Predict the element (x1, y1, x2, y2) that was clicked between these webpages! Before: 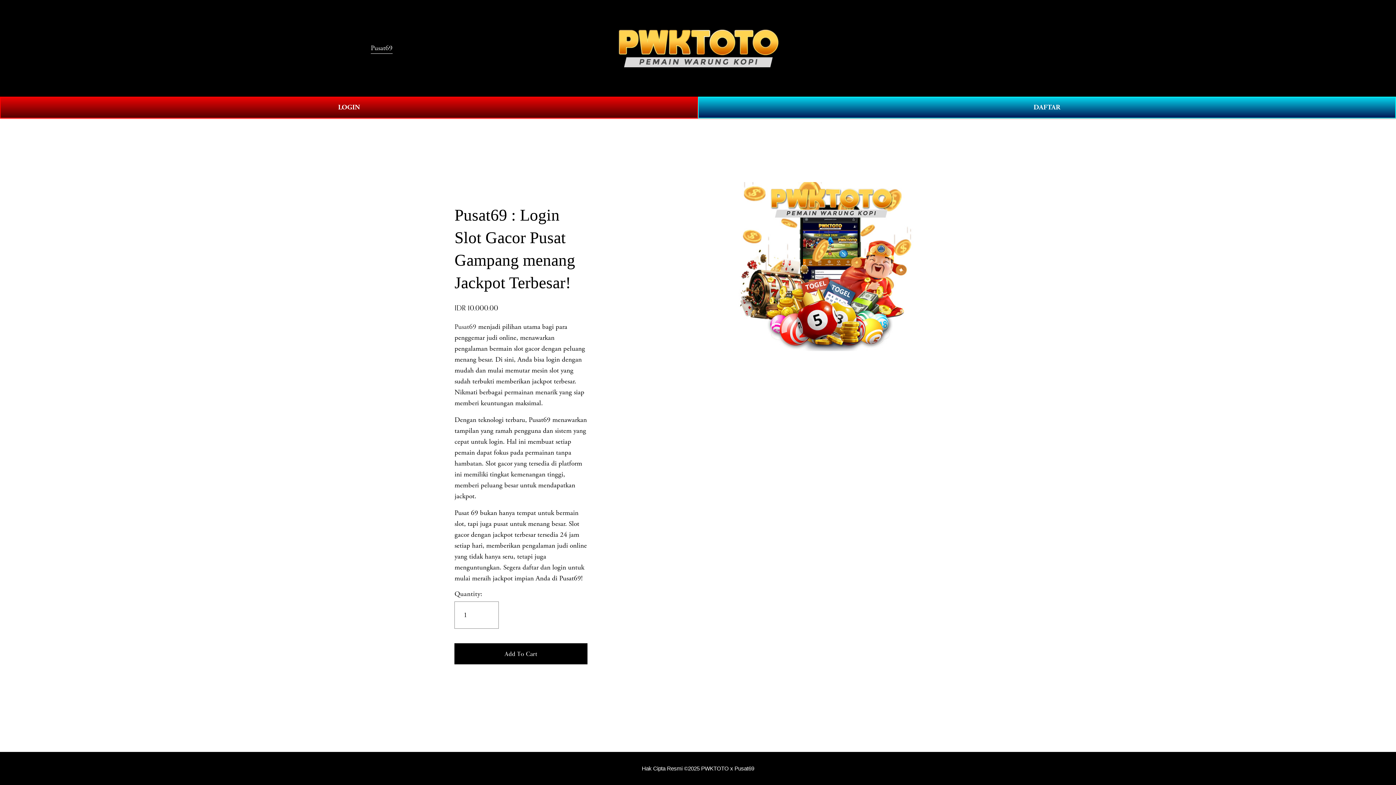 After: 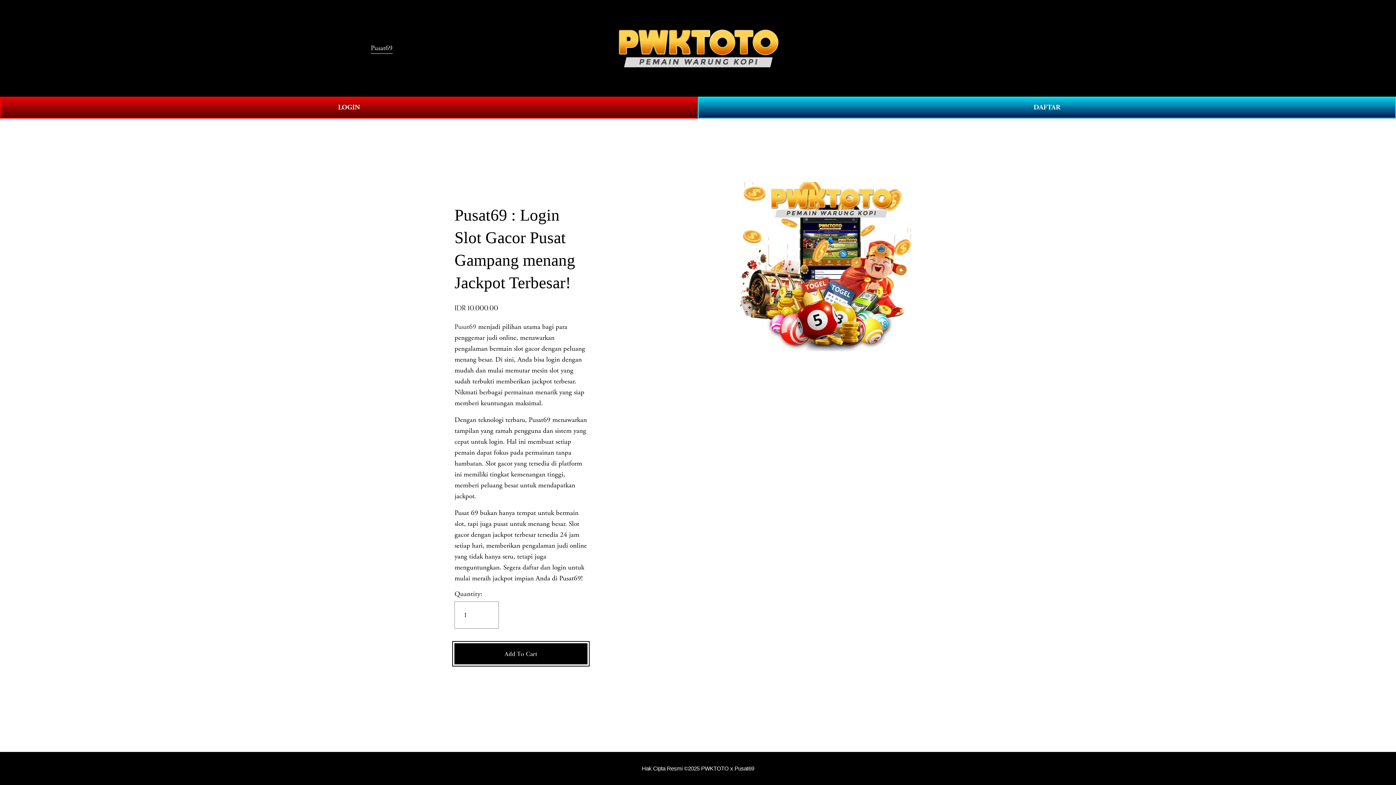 Action: label: Add To Cart bbox: (454, 649, 587, 658)